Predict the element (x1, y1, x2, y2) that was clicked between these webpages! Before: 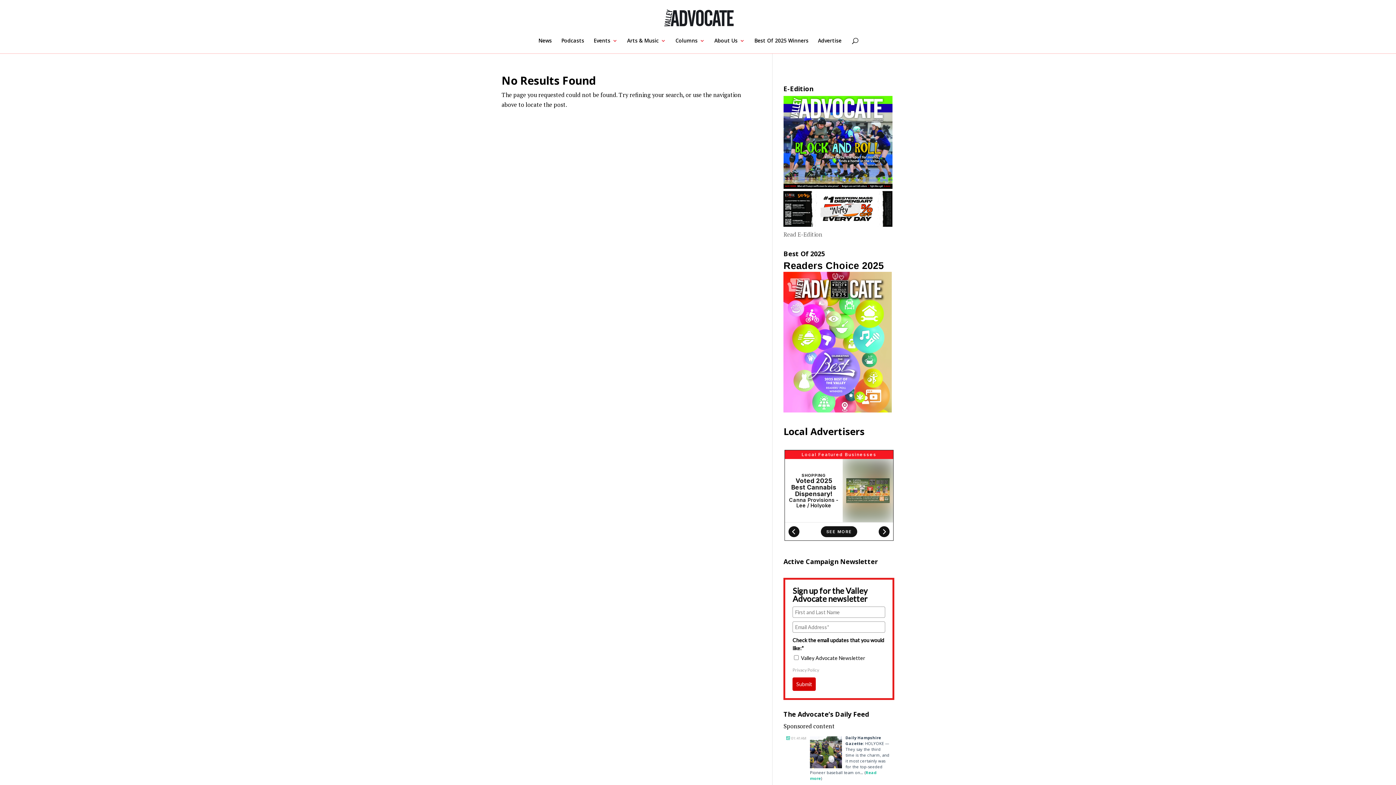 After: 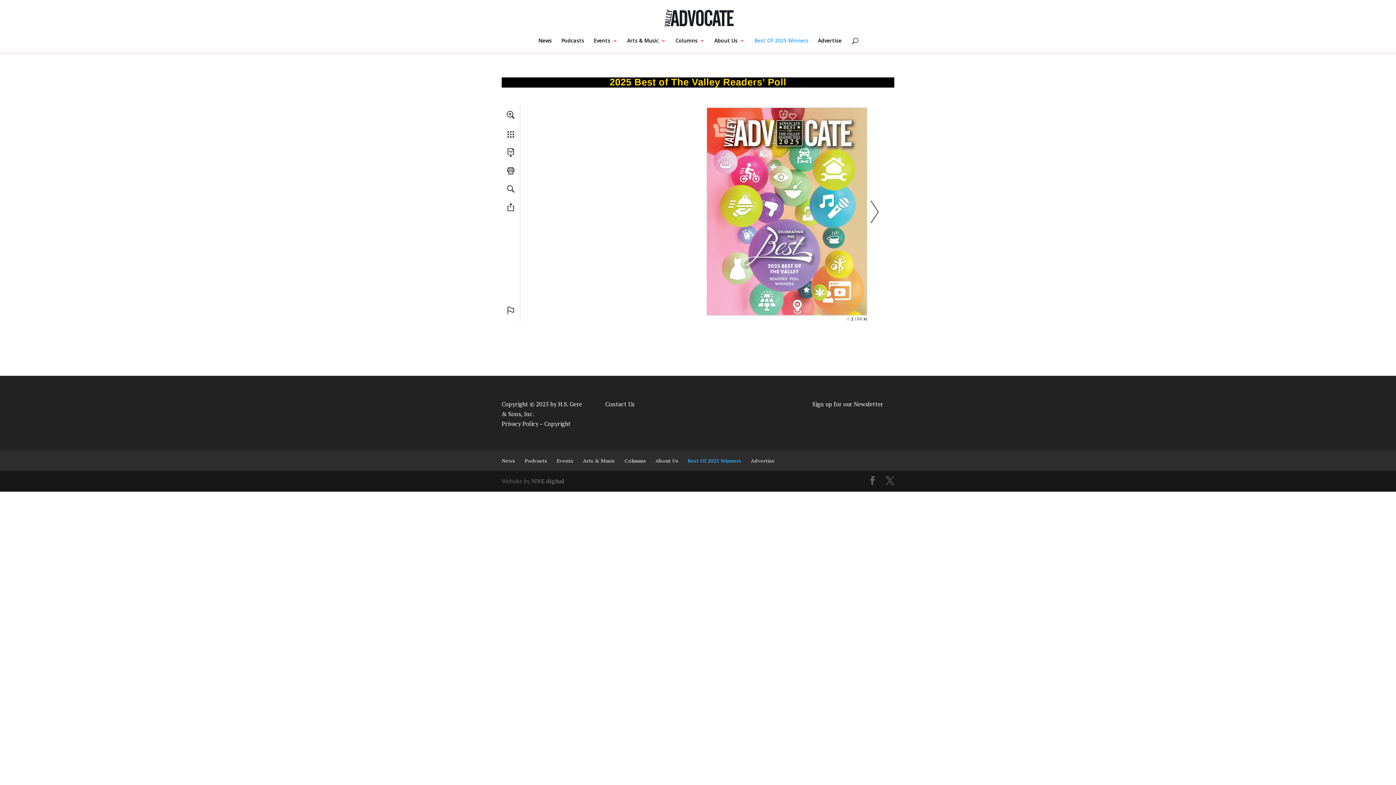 Action: bbox: (754, 38, 808, 53) label: Best Of 2025 Winners